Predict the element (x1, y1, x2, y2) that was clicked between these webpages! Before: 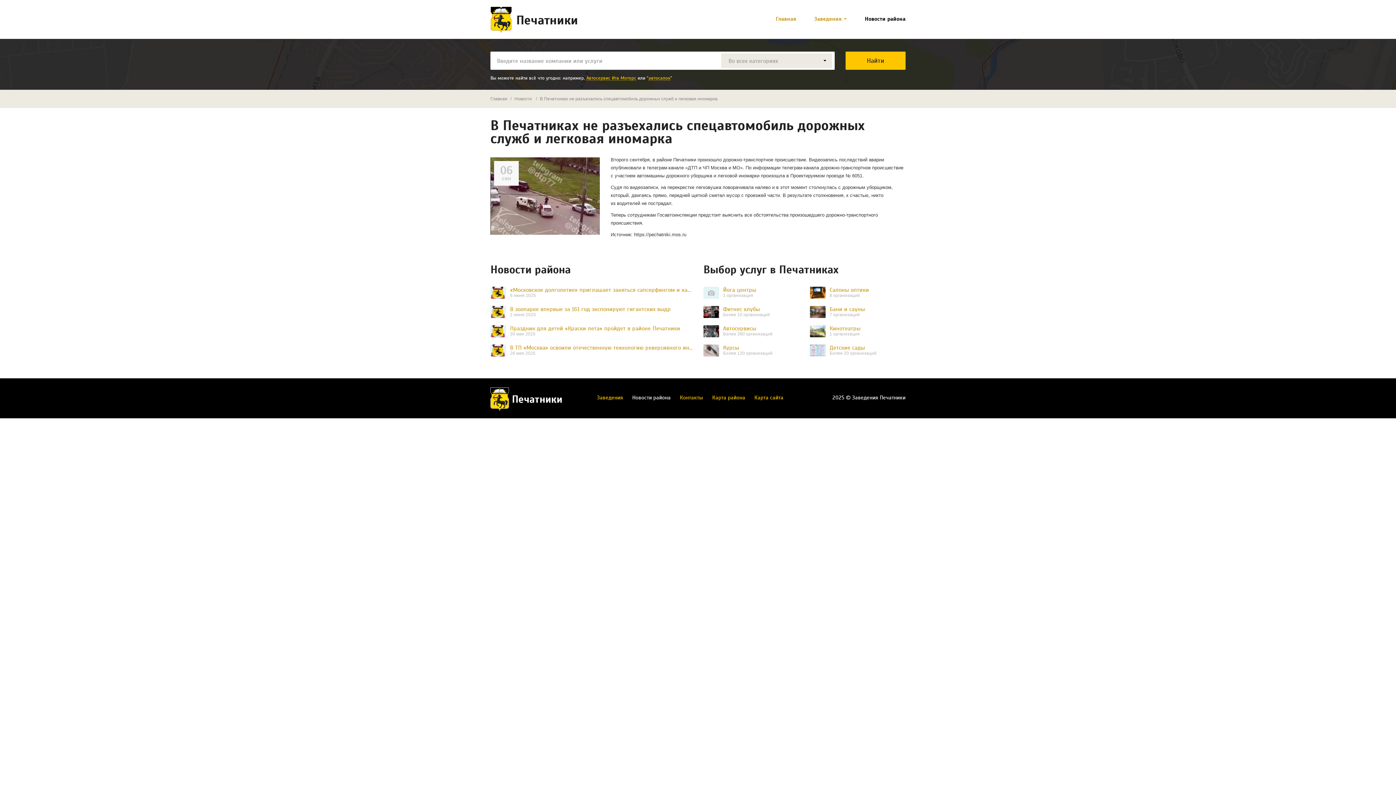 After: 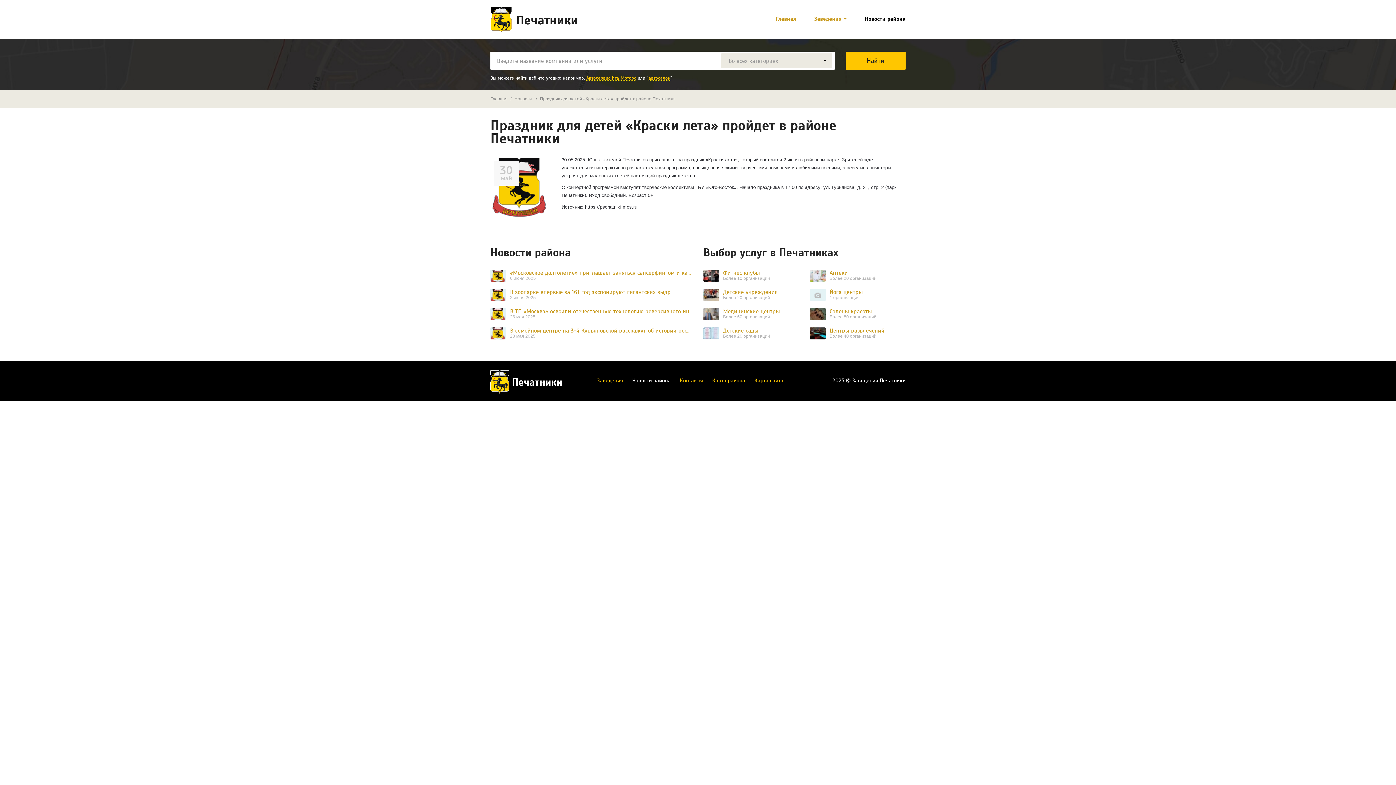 Action: bbox: (490, 325, 506, 337)